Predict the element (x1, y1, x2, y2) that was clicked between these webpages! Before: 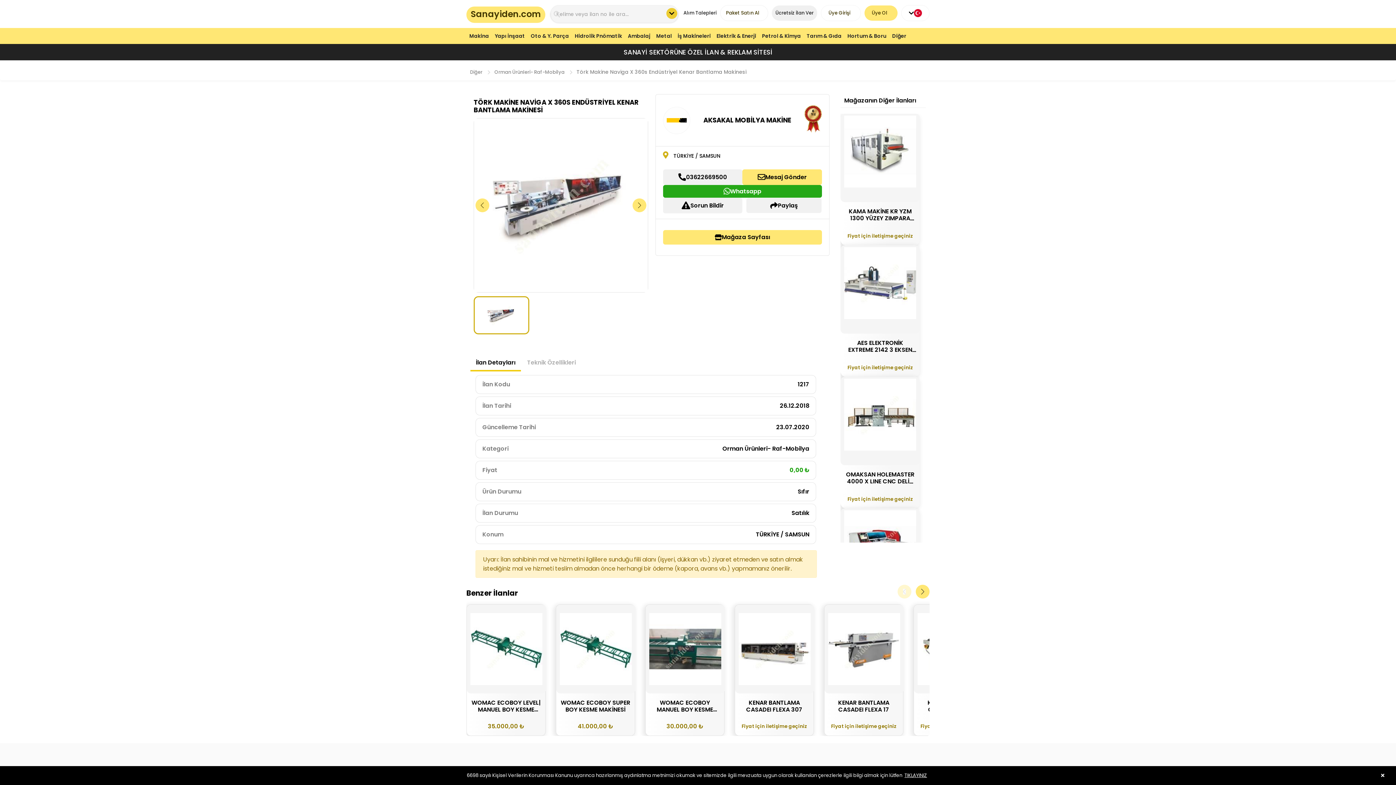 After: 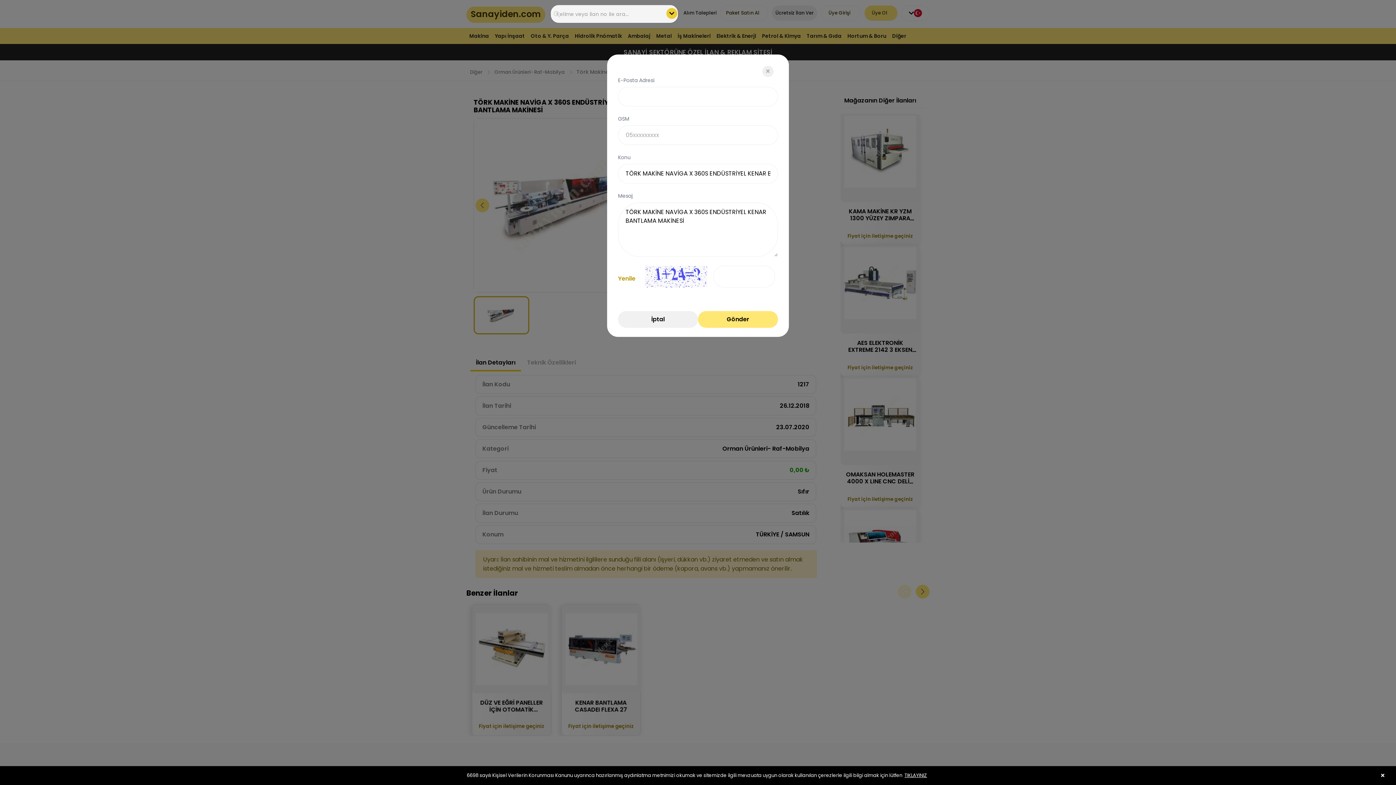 Action: bbox: (742, 169, 822, 185) label: Mesaj Gönder